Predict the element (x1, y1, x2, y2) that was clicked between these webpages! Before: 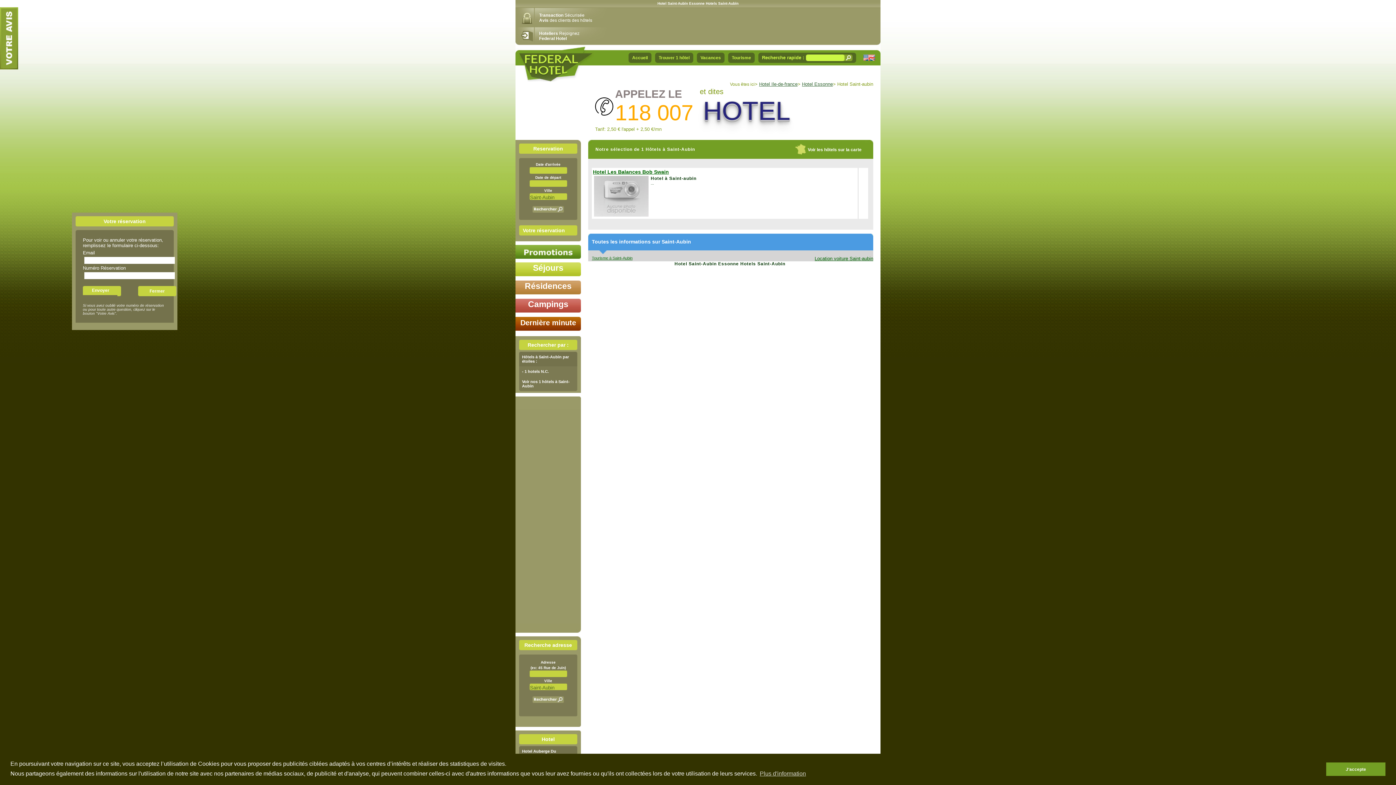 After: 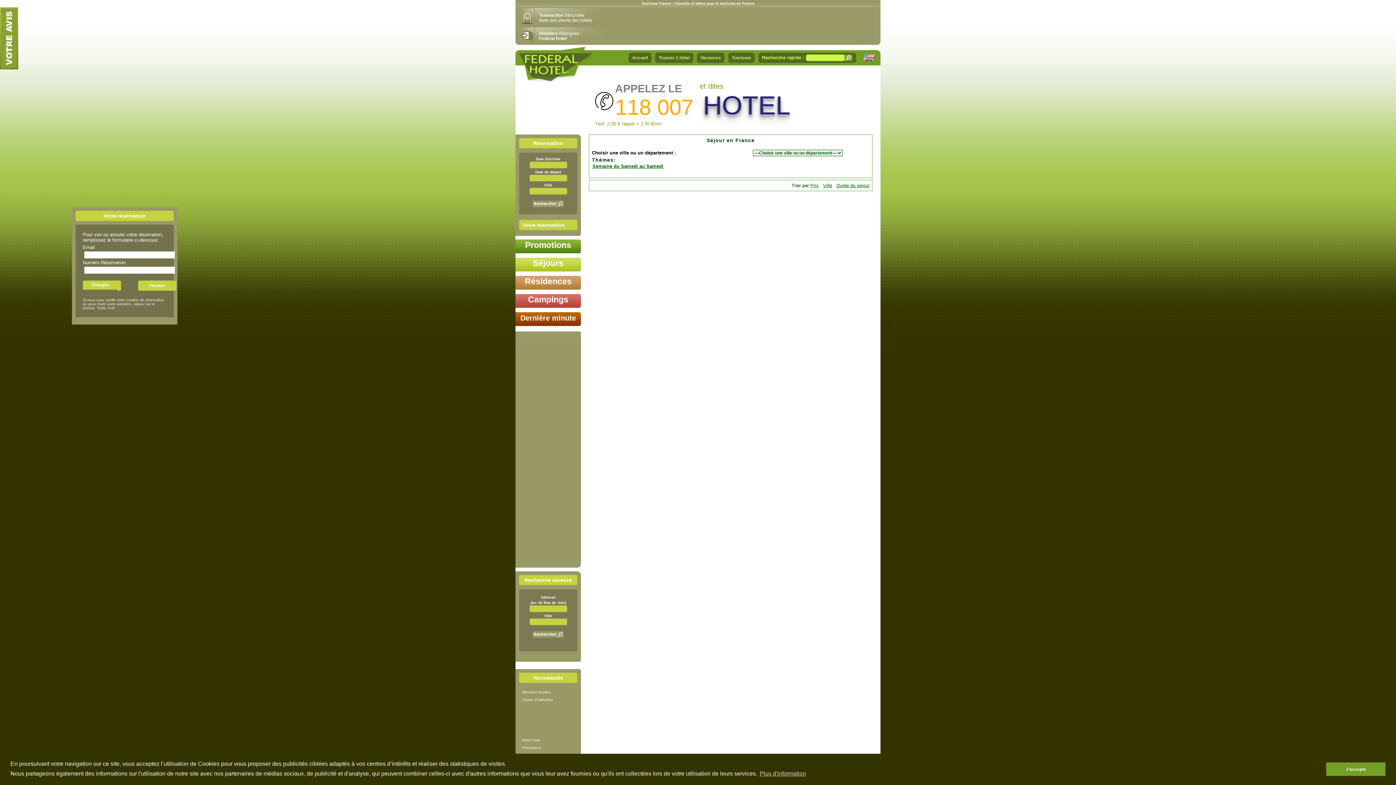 Action: label: Tourisme bbox: (728, 52, 758, 62)